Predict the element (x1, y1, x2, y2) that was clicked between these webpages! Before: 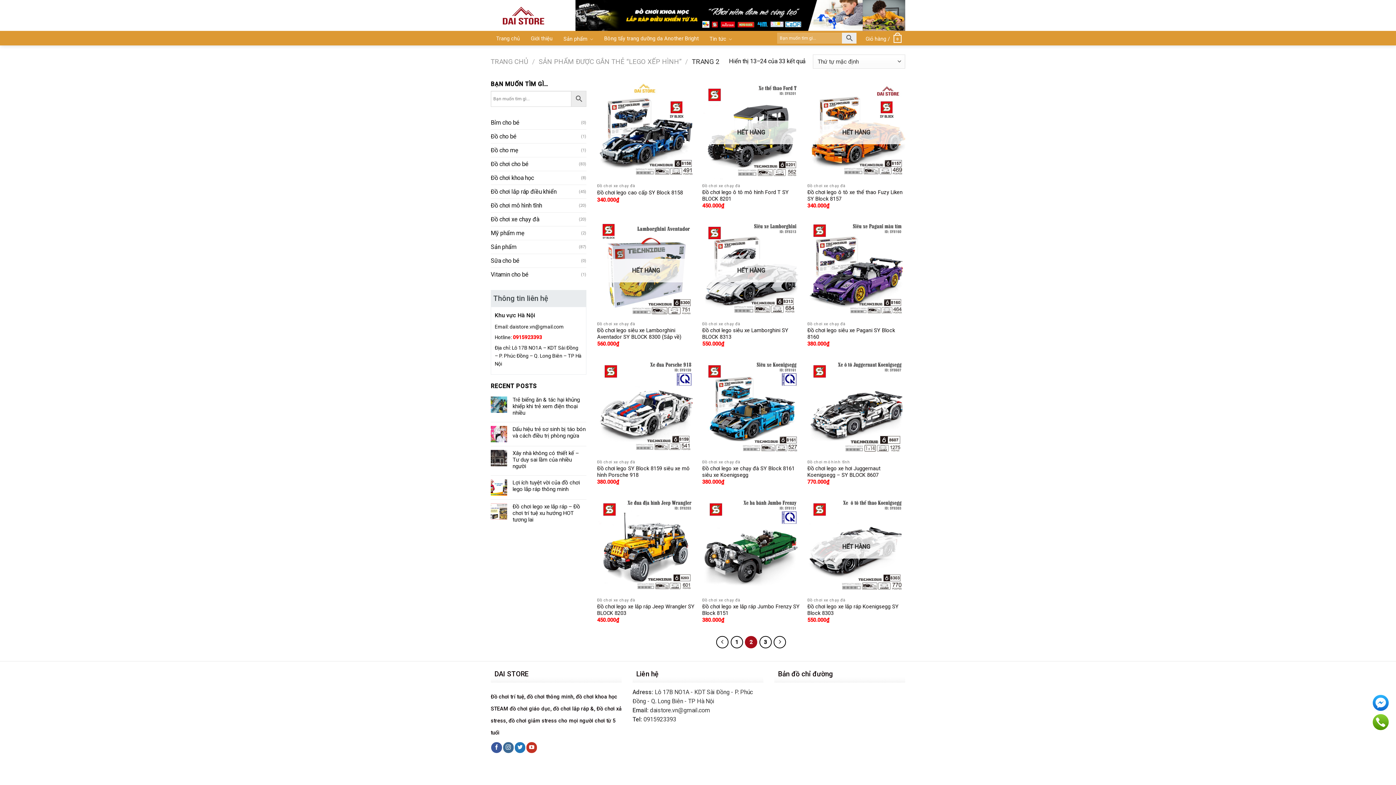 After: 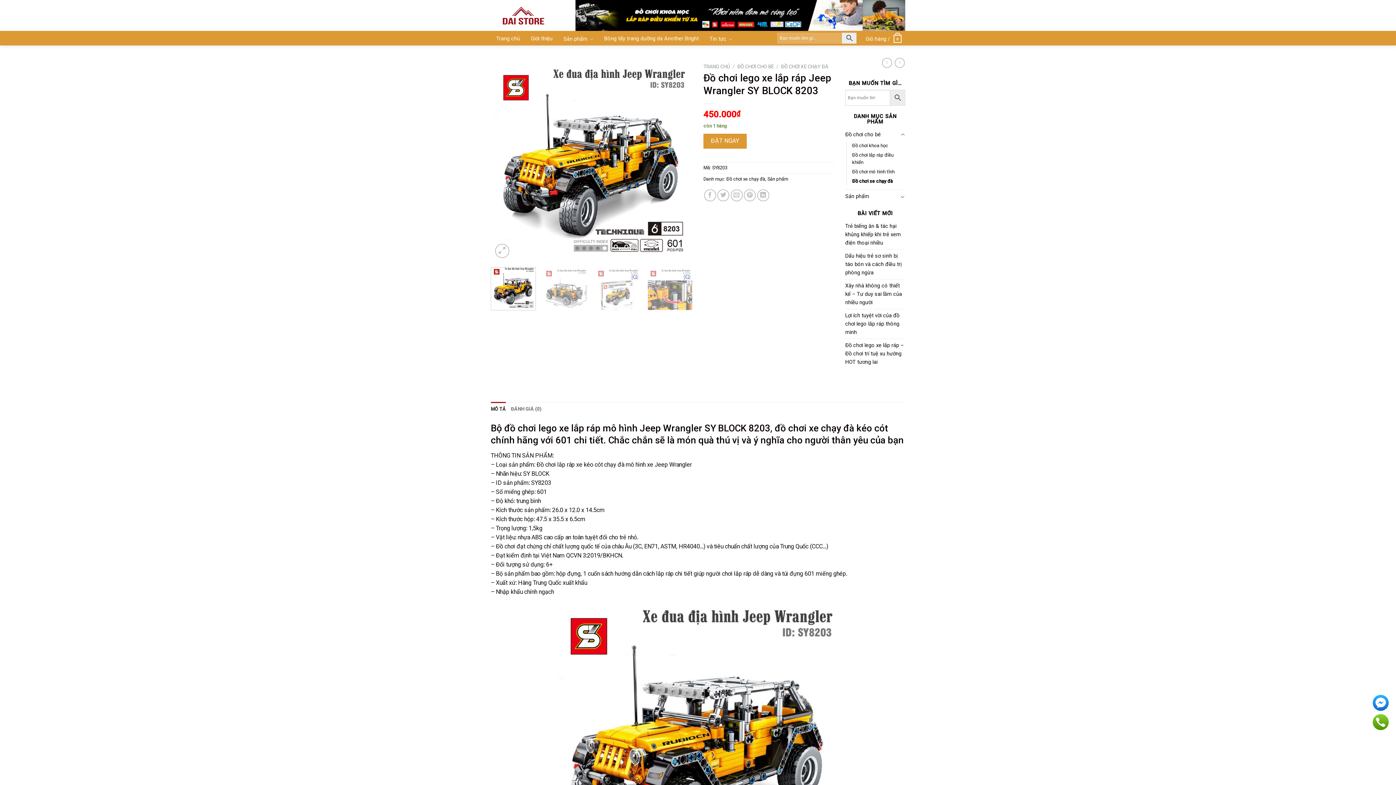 Action: label: Đồ chơi lego xe lắp ráp Jeep Wrangler SY BLOCK 8203 bbox: (597, 603, 695, 617)